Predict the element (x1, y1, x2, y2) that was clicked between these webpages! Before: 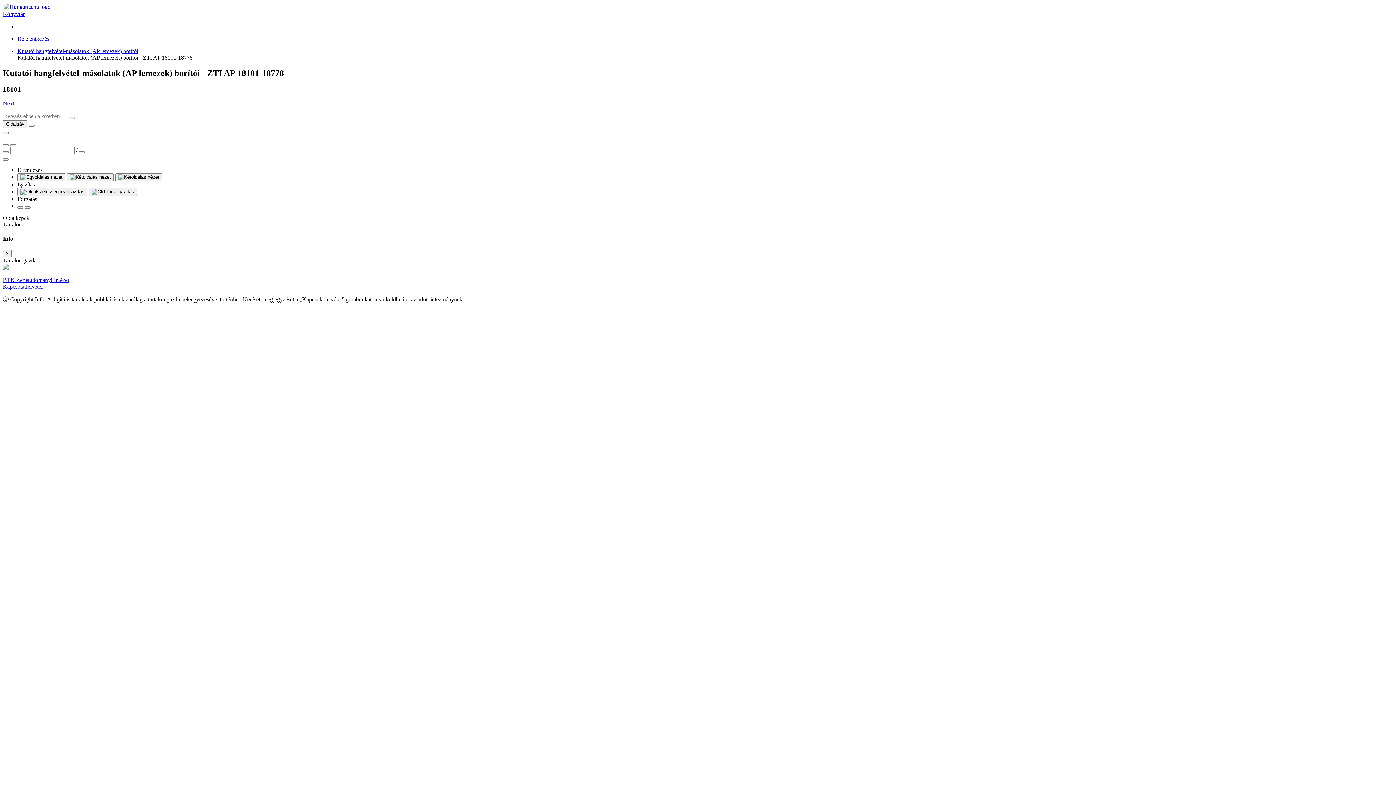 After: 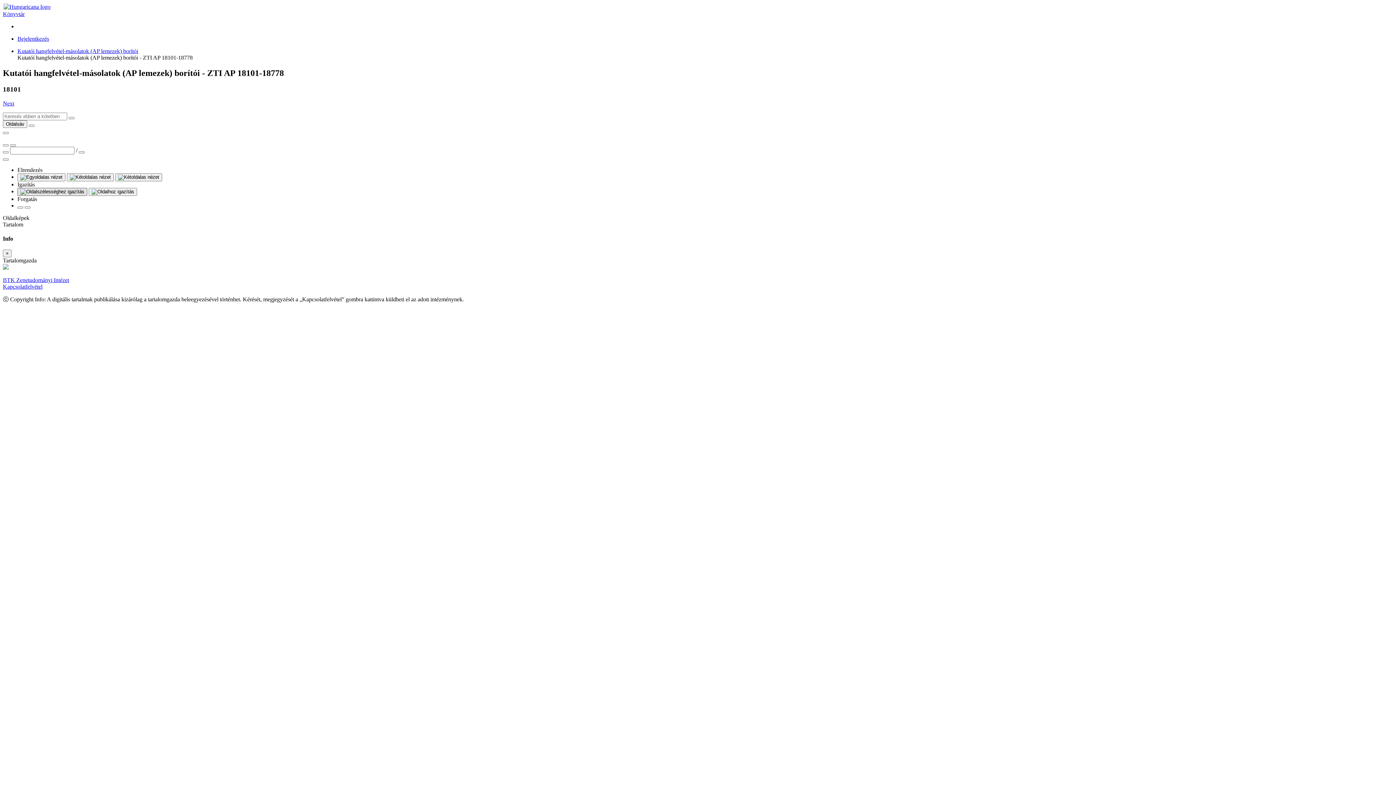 Action: bbox: (17, 187, 87, 195)